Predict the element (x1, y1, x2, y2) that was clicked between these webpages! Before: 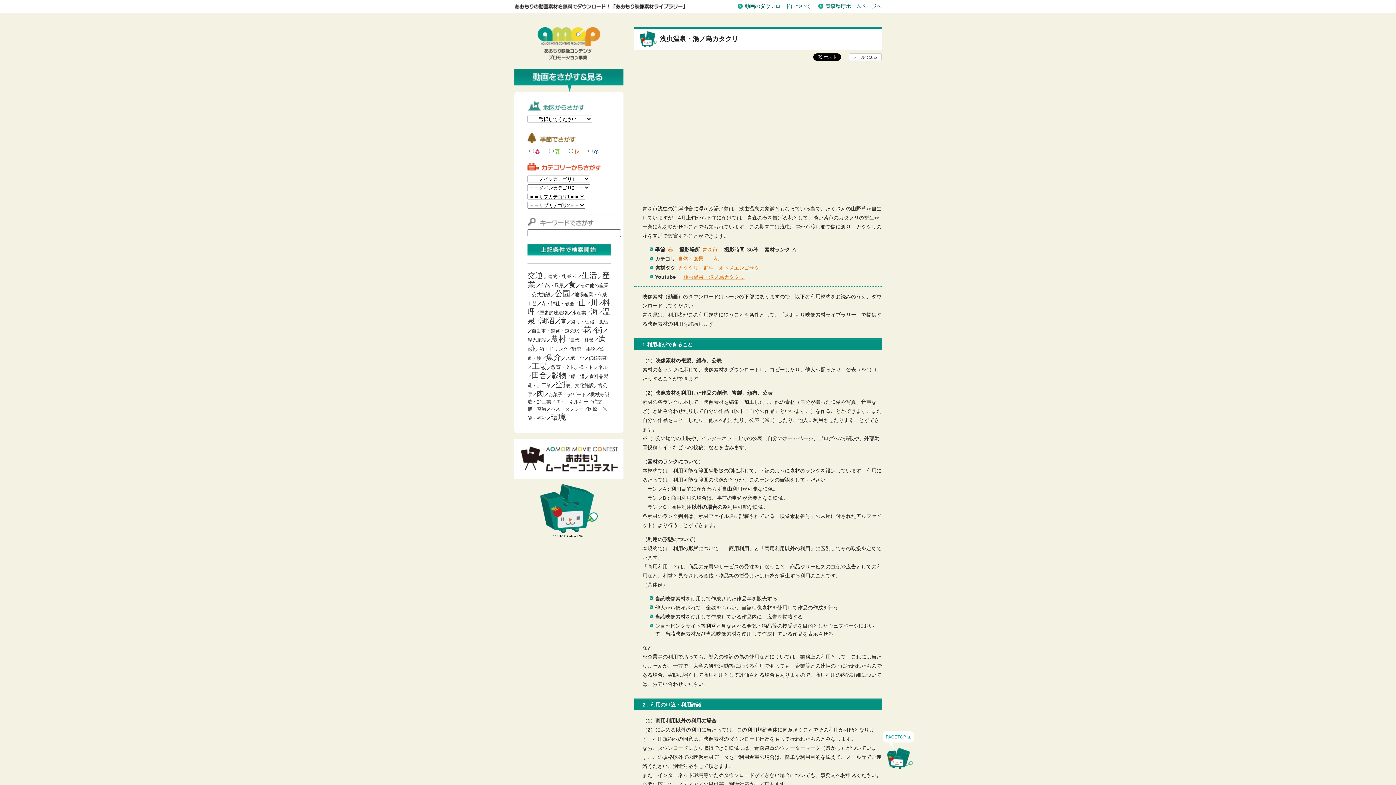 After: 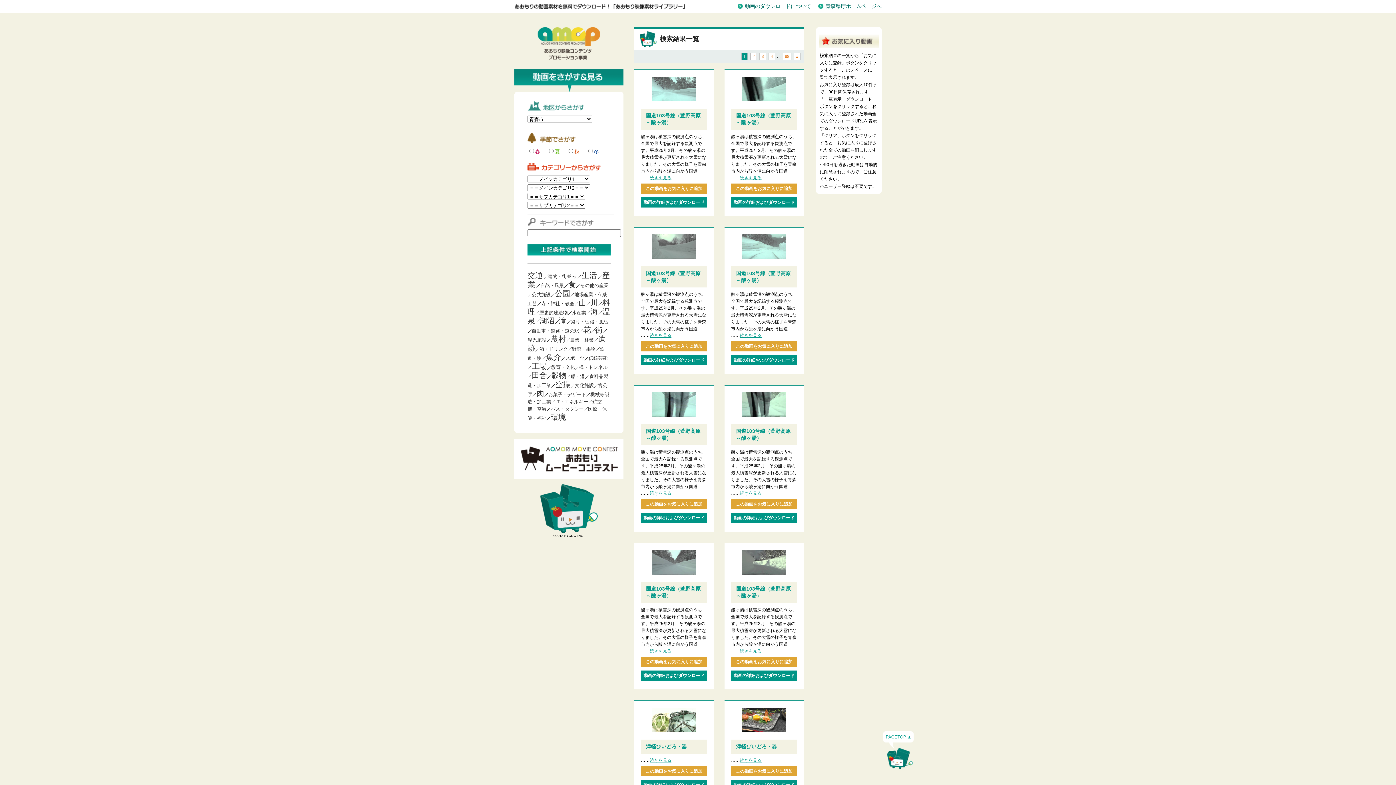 Action: label: 青森市 bbox: (702, 246, 717, 252)